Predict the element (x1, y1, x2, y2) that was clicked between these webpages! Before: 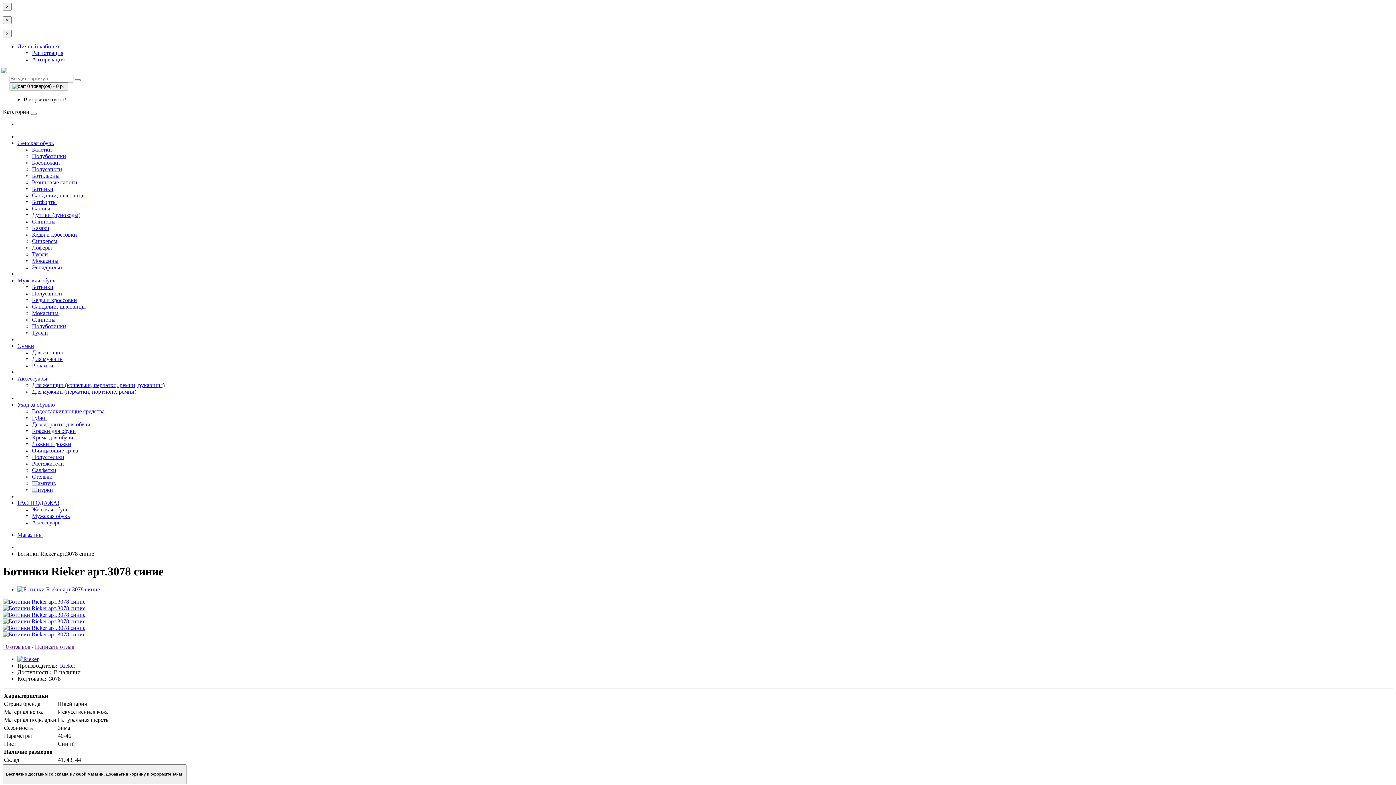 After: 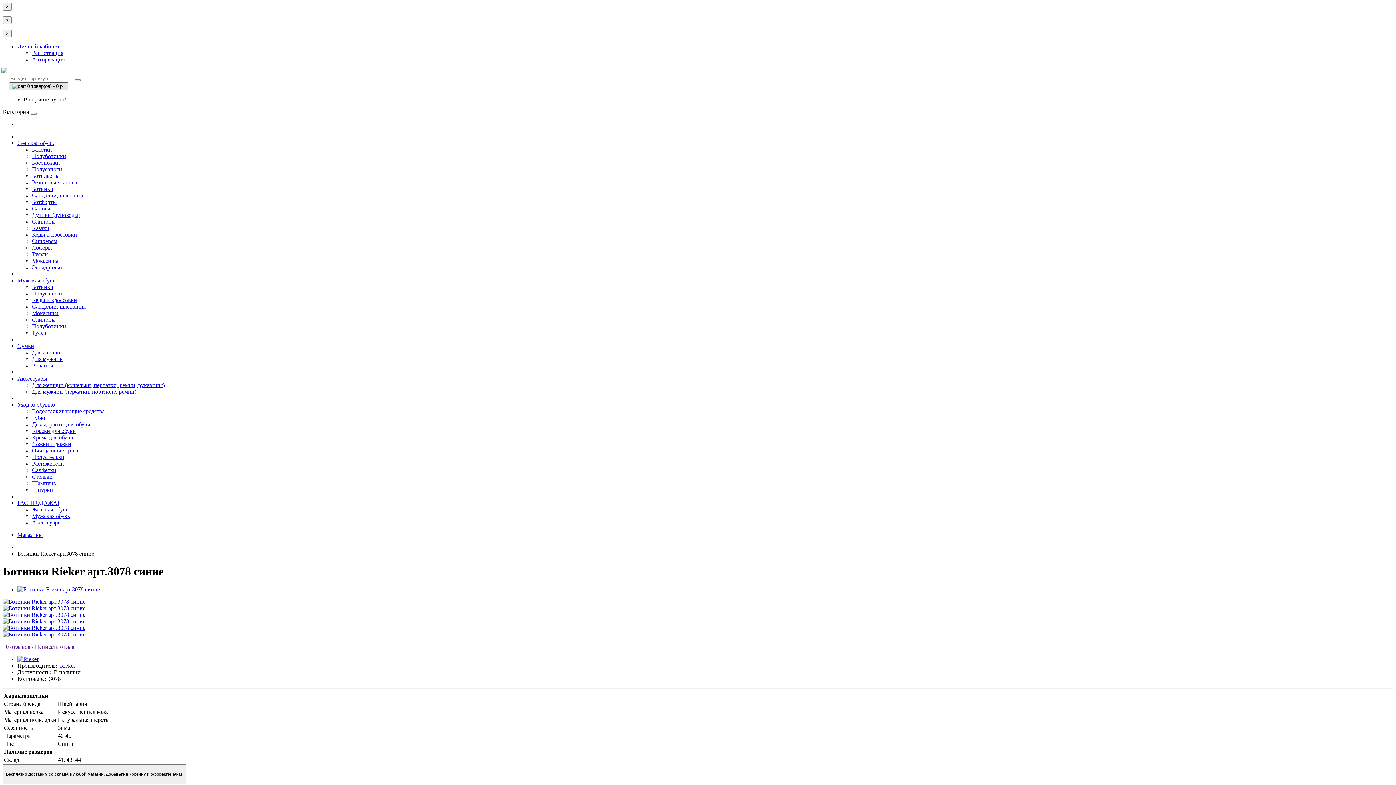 Action: bbox: (9, 82, 68, 90) label:  0 товар(ов) - 0 р. 